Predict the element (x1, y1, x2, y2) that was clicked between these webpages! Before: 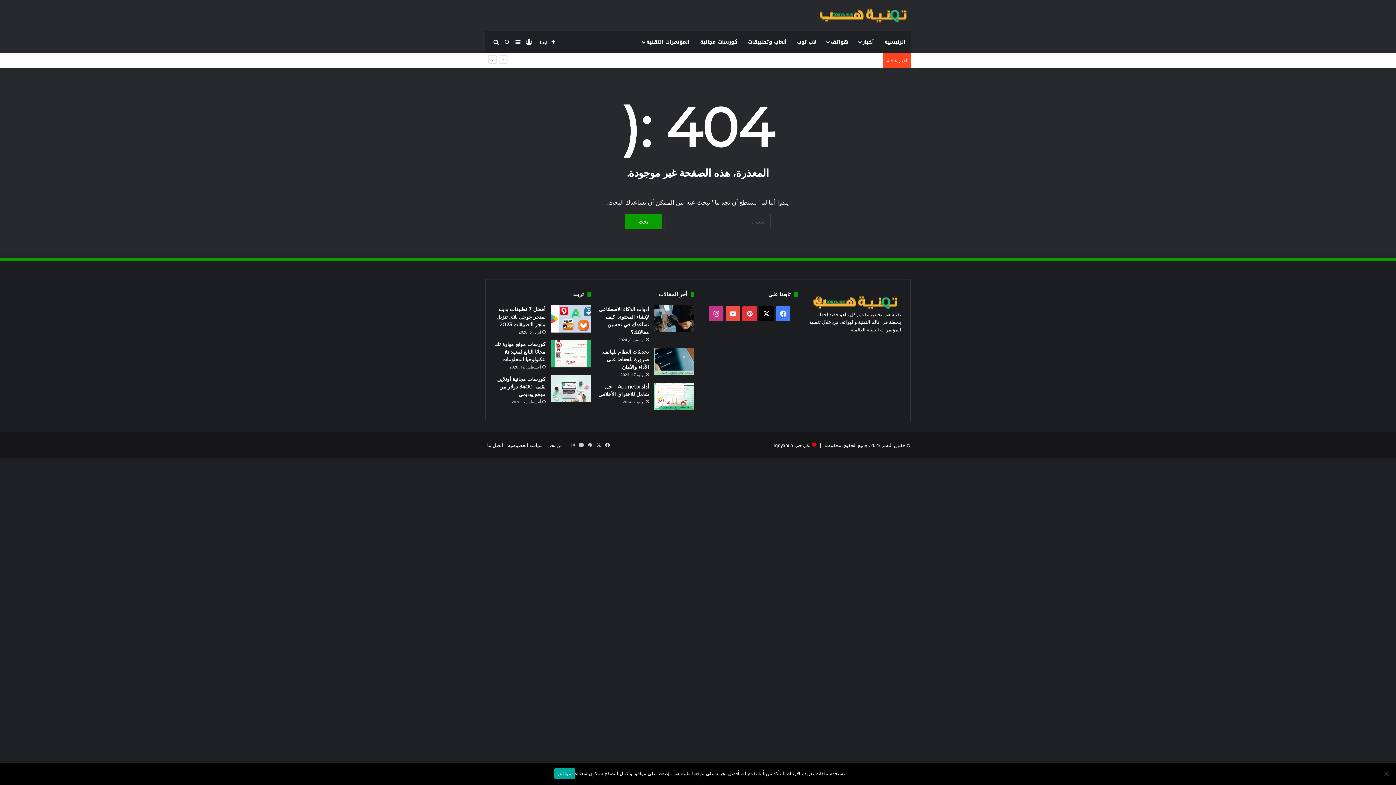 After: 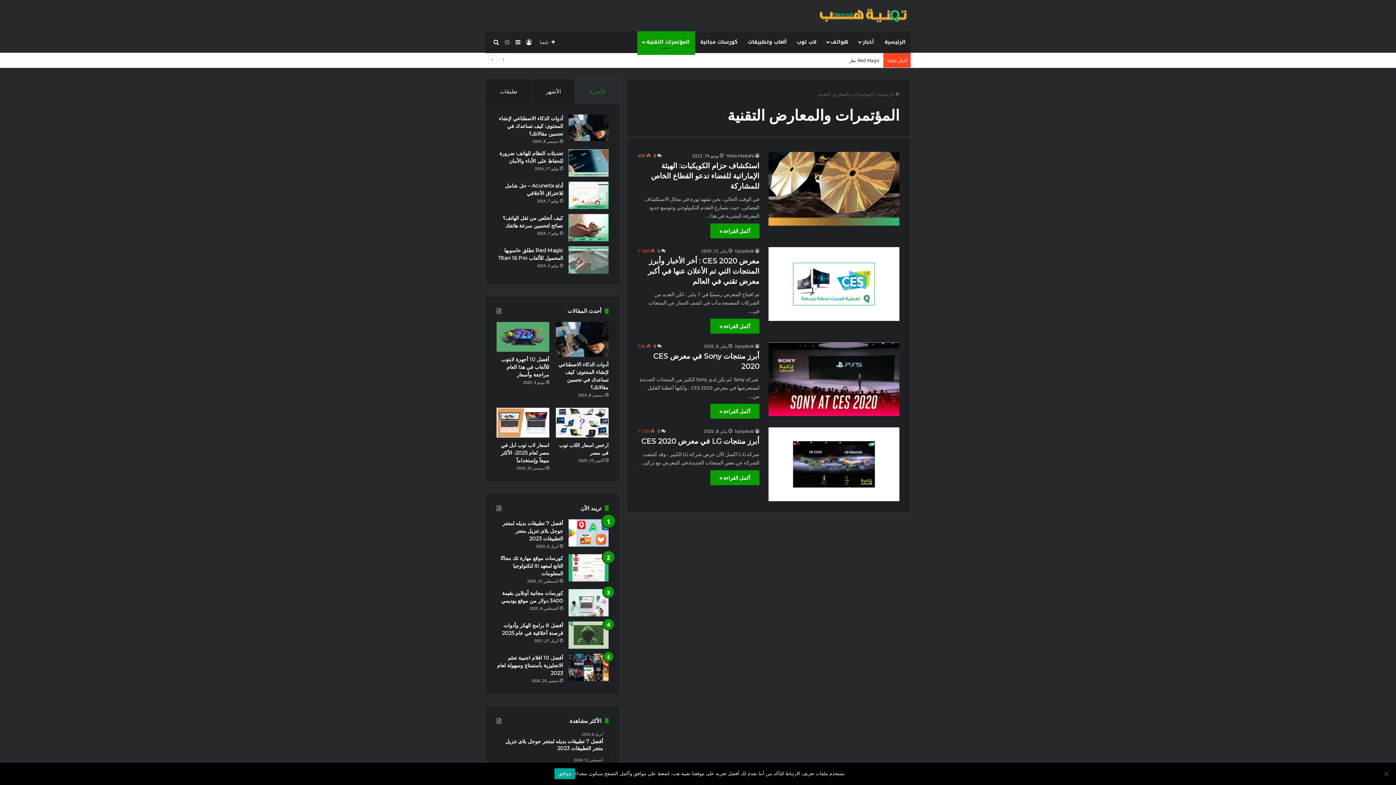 Action: bbox: (637, 31, 695, 53) label: المؤتمرات التقنية